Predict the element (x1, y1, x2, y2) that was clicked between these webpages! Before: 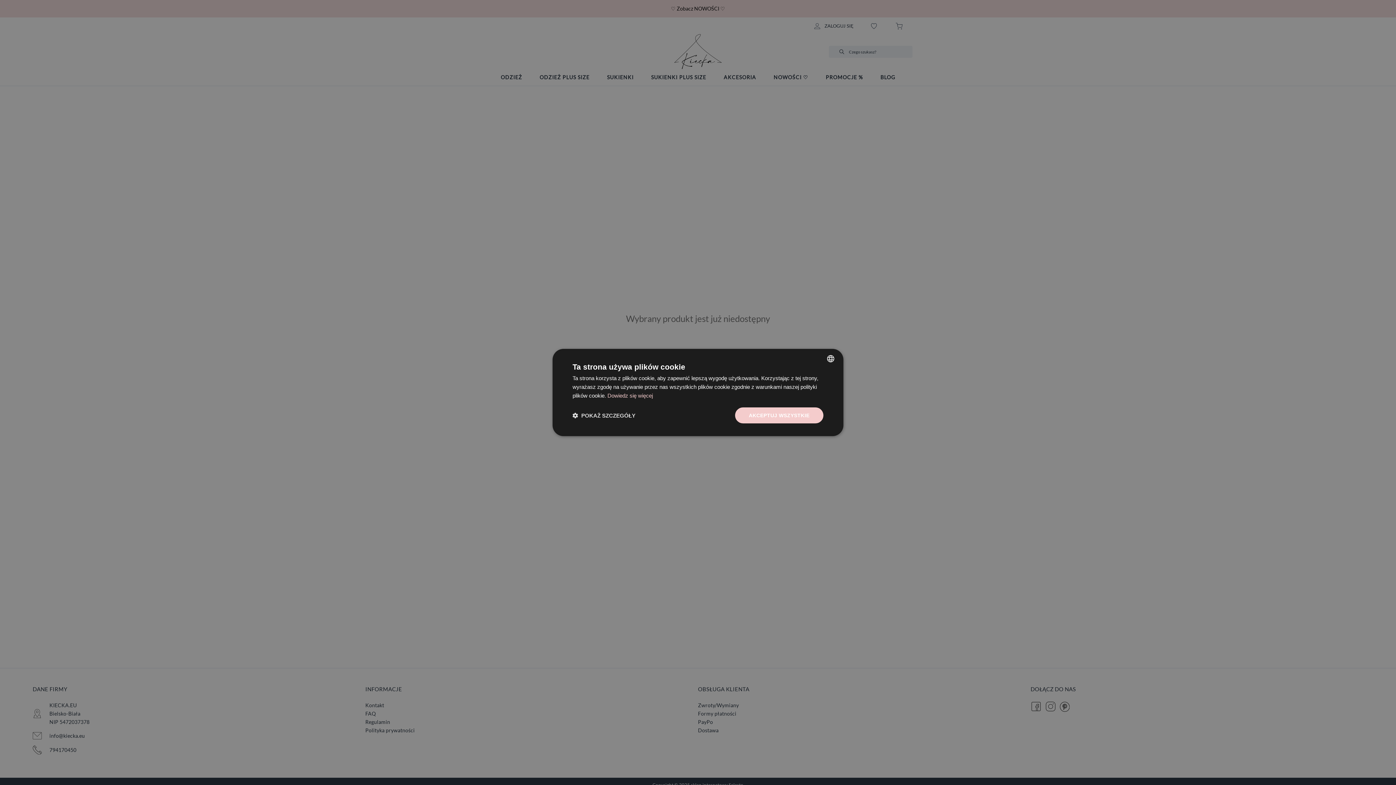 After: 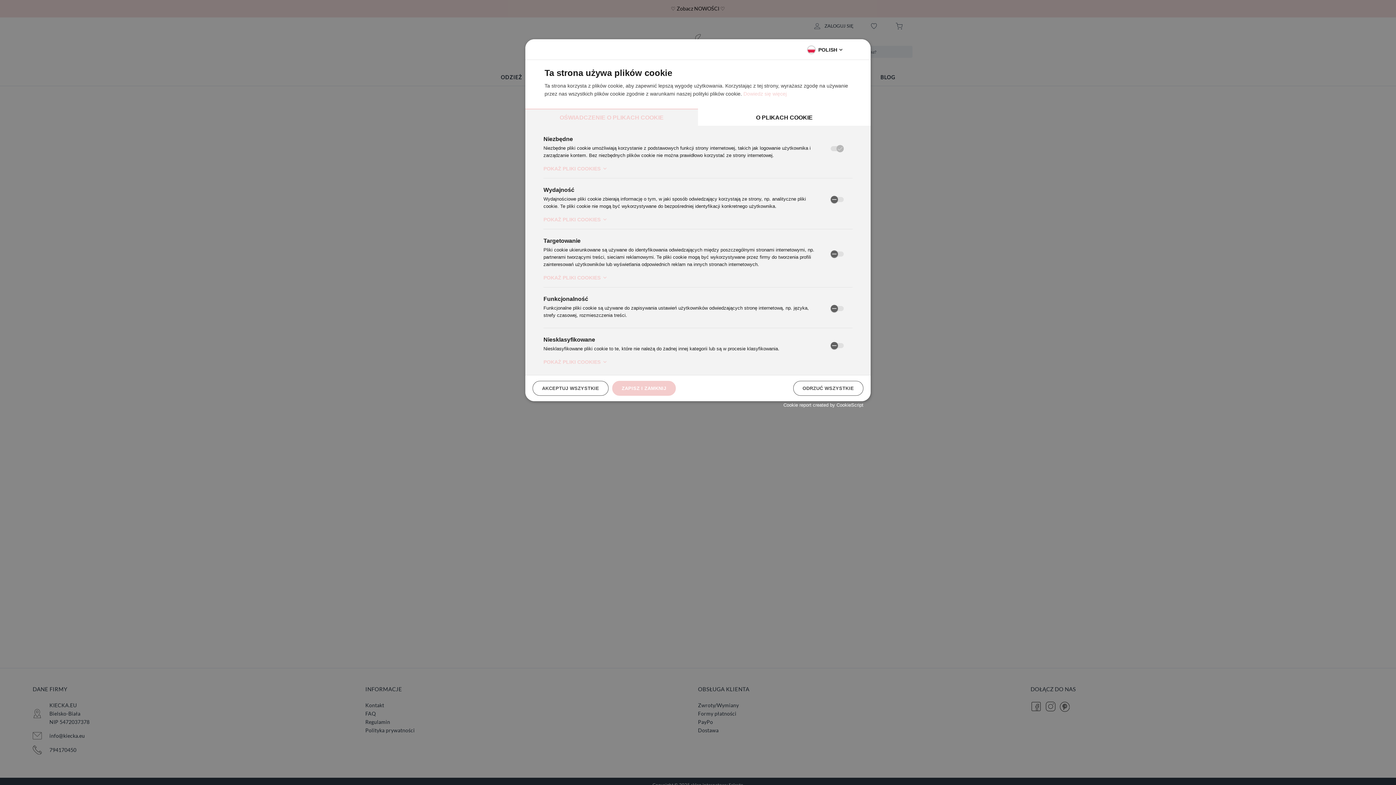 Action: bbox: (572, 412, 635, 419) label:  POKAŻ SZCZEGÓŁY